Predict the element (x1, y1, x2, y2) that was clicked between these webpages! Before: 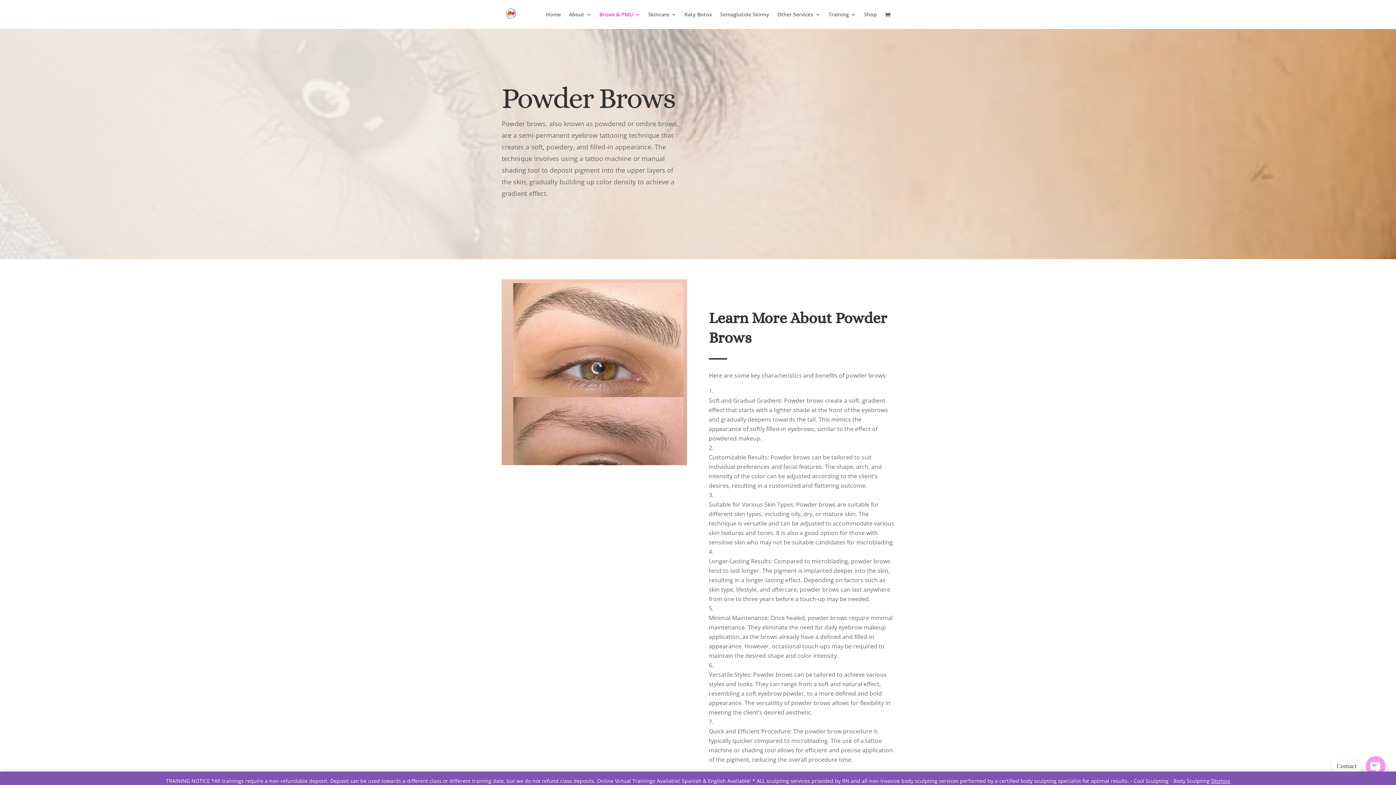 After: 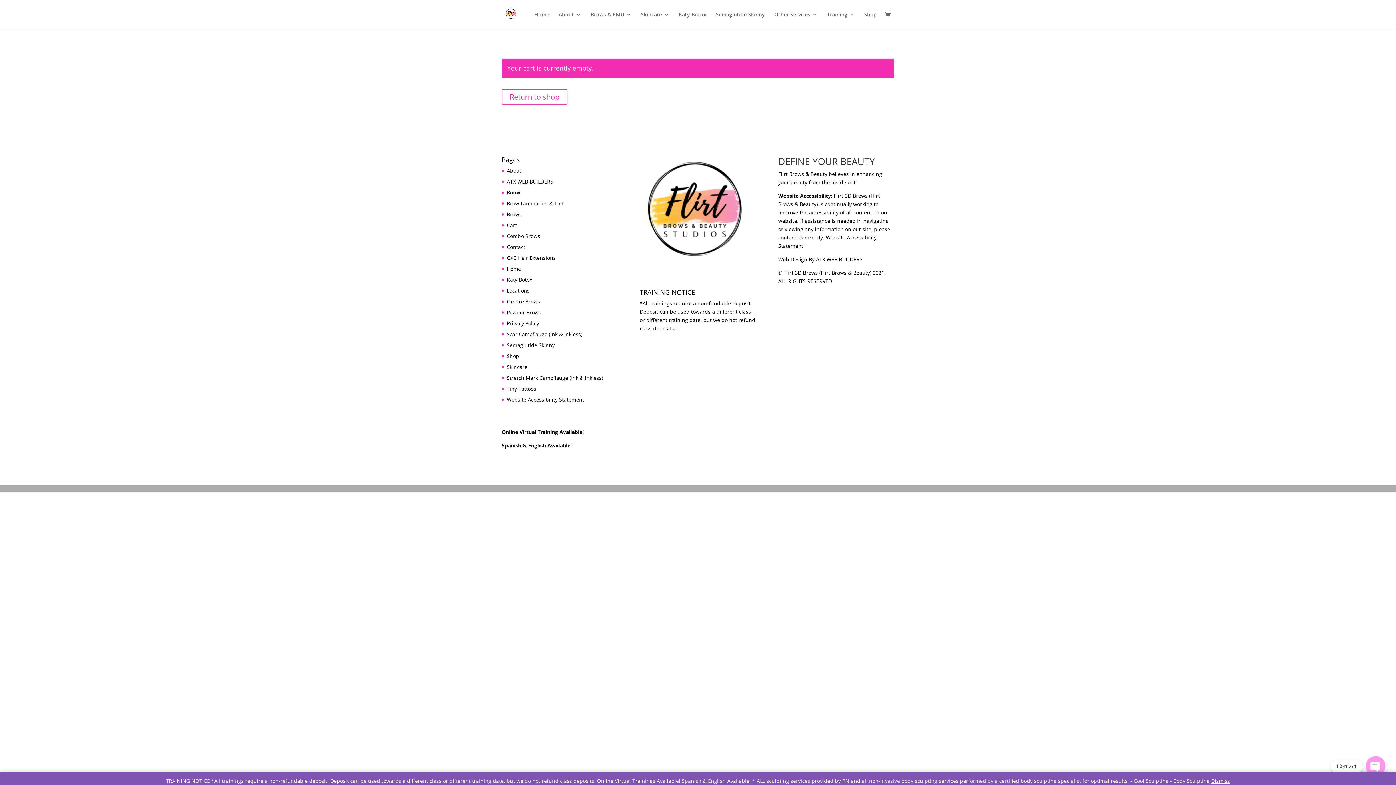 Action: bbox: (885, 11, 894, 19)